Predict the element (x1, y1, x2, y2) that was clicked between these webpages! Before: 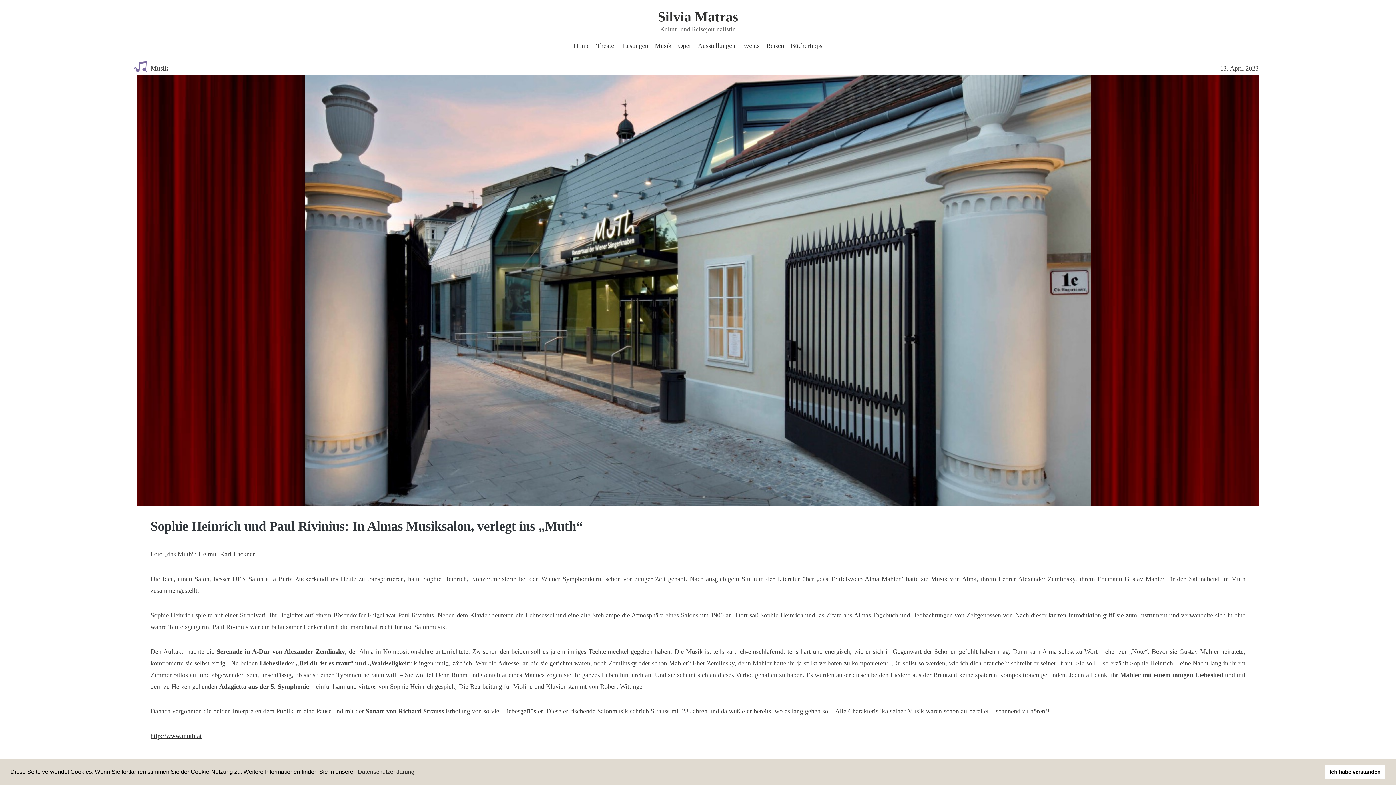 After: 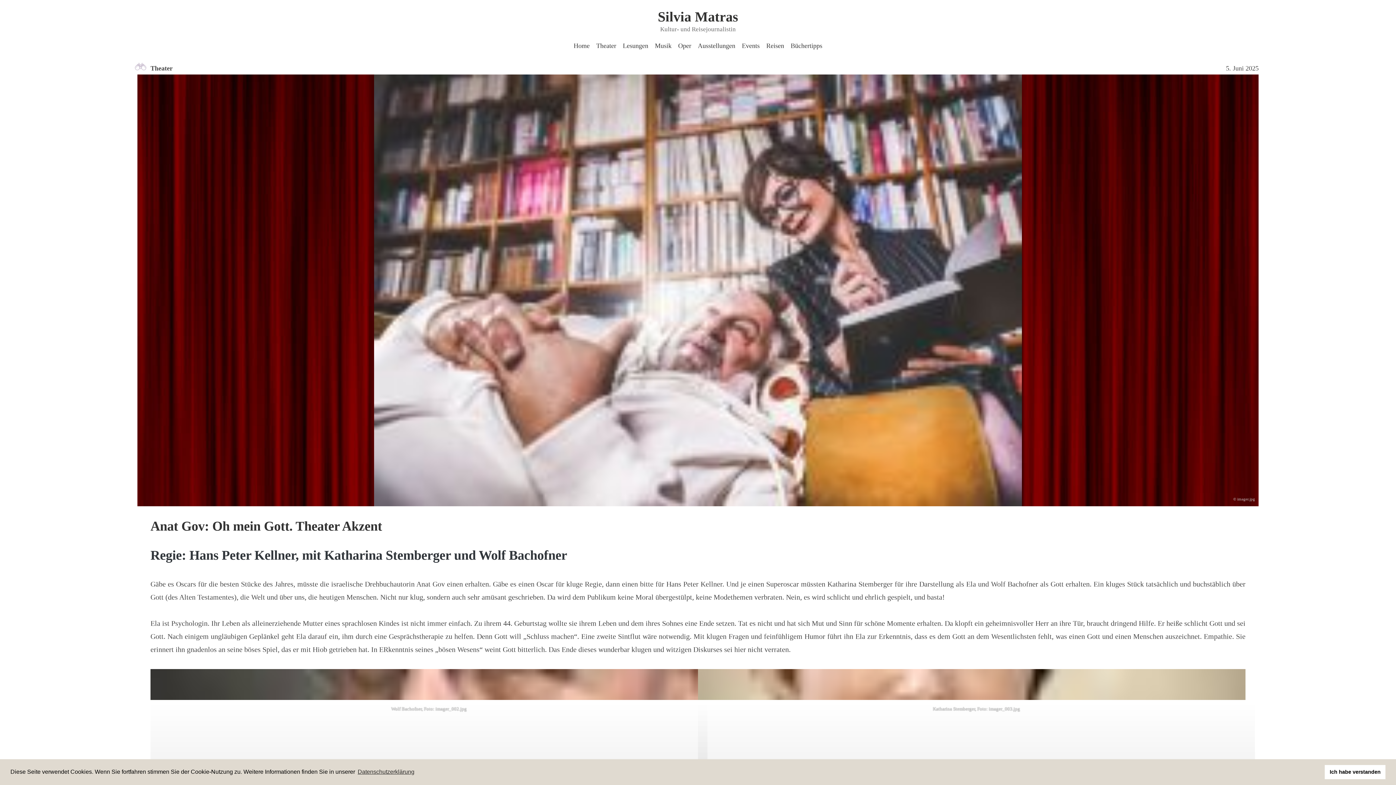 Action: bbox: (570, 40, 593, 51) label: Home